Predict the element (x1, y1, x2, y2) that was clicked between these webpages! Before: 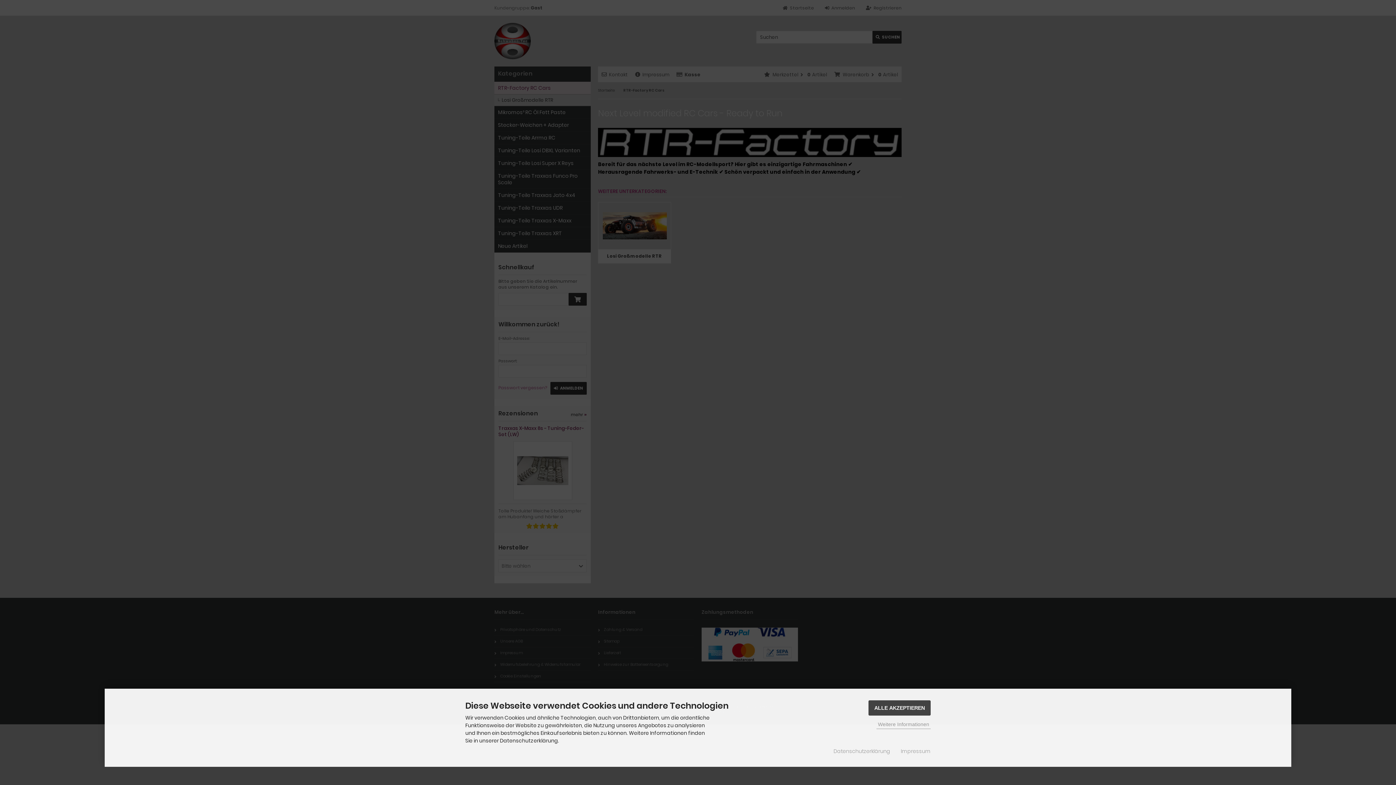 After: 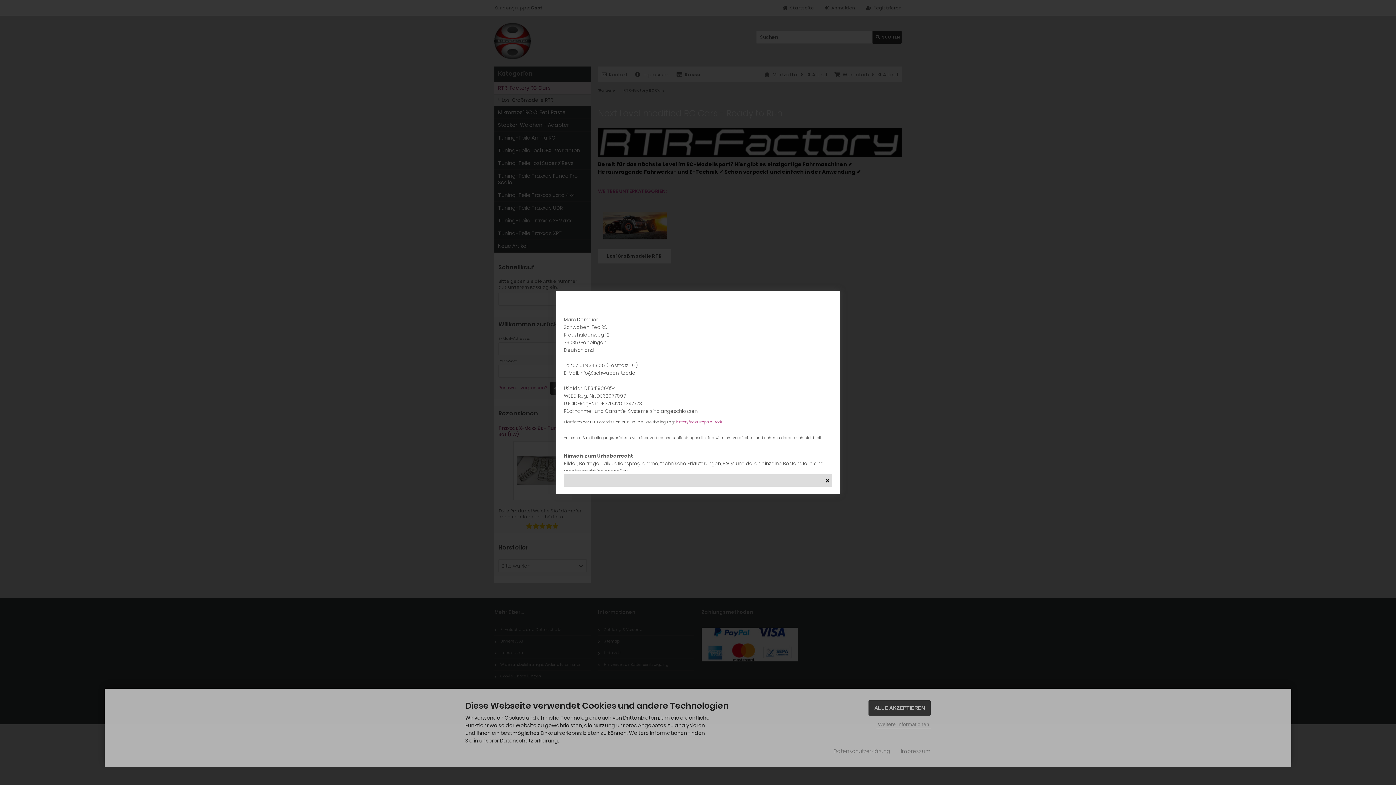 Action: bbox: (901, 748, 930, 755) label: Impressum